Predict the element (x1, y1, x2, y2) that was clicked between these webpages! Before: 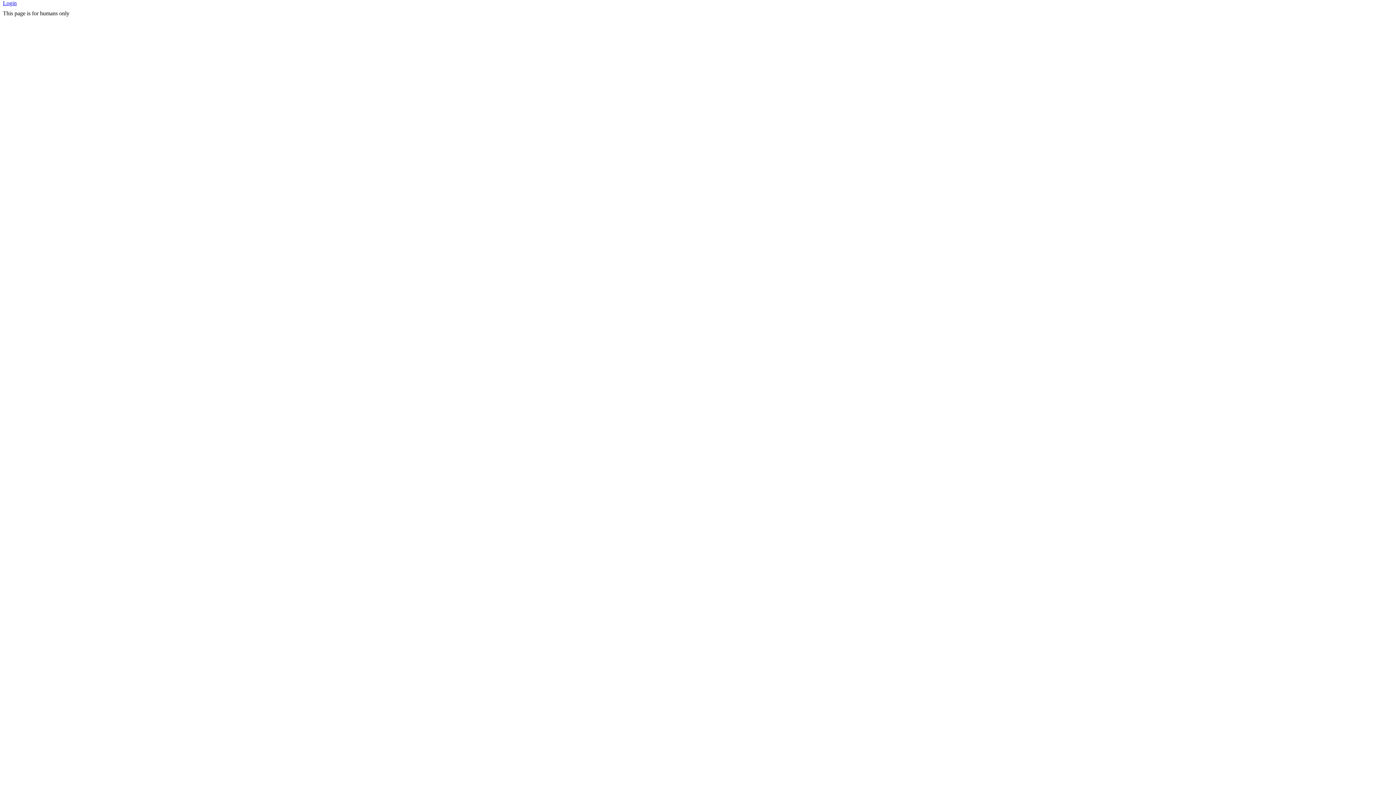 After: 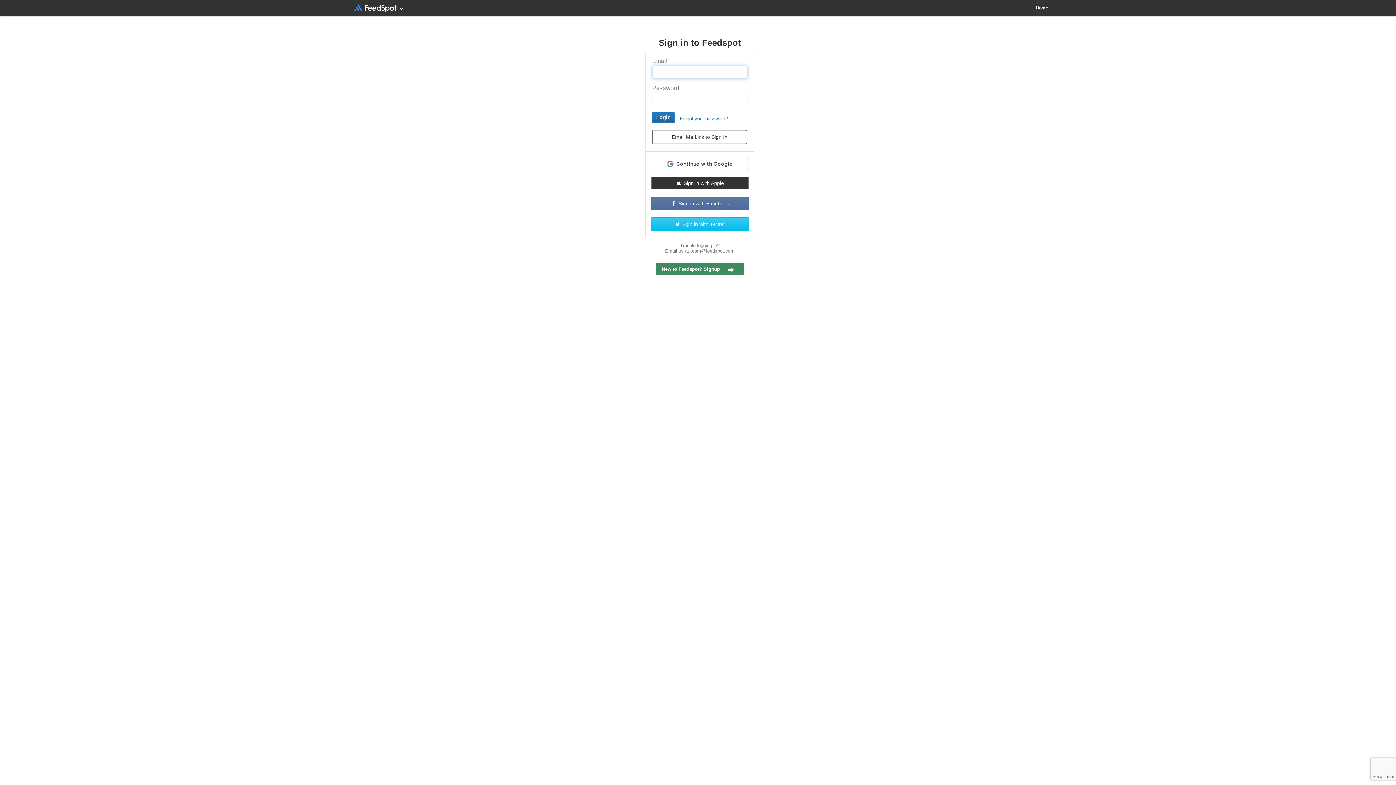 Action: label: Login bbox: (2, 0, 359, 5)